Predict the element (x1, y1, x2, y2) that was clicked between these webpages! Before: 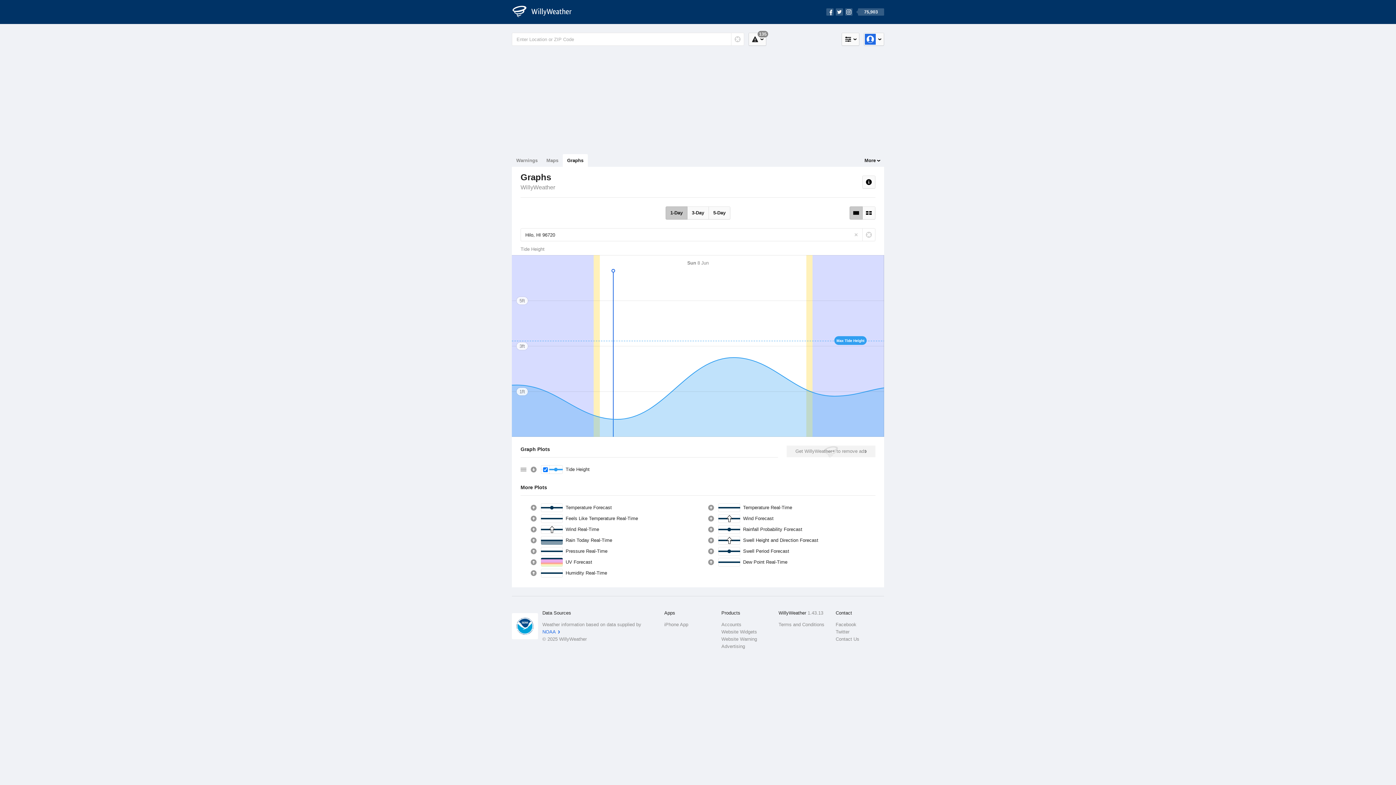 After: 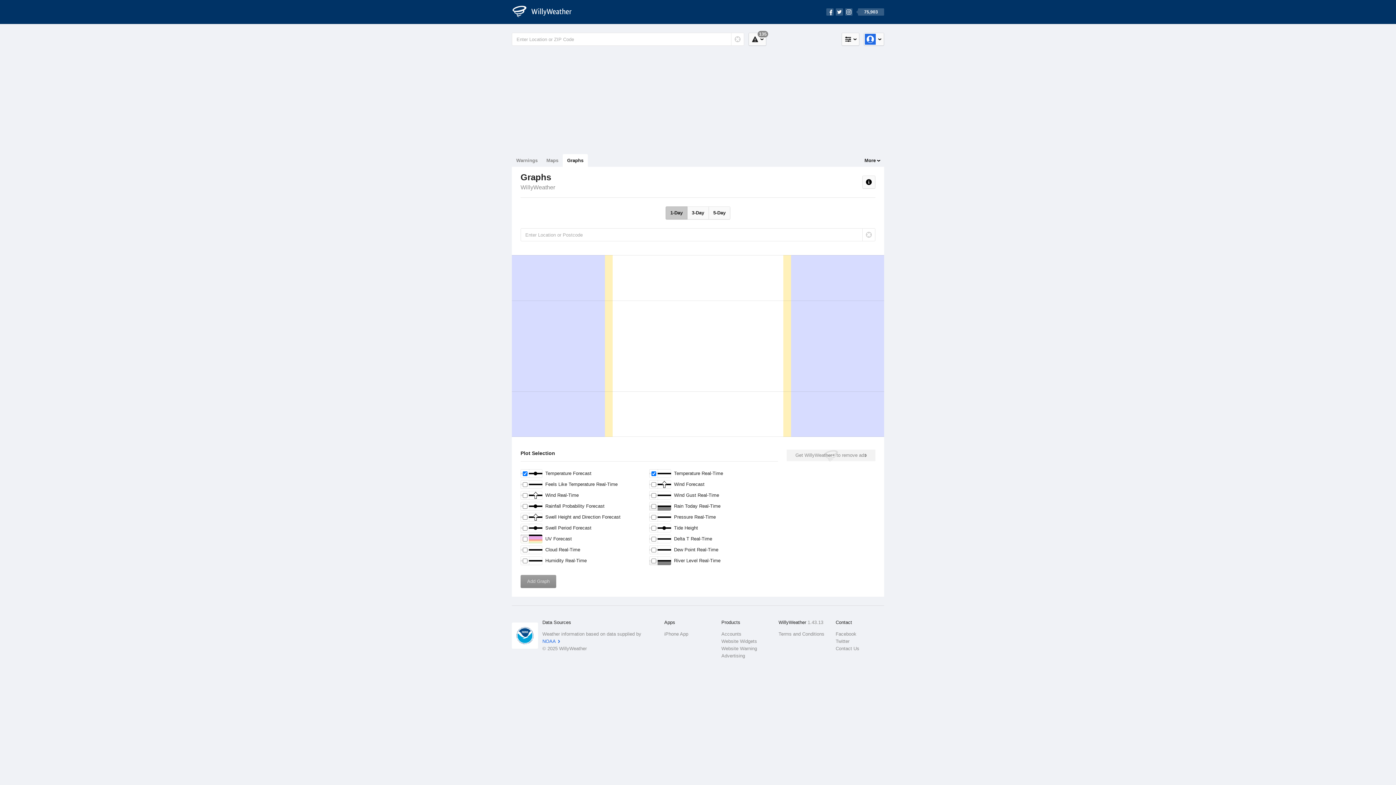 Action: bbox: (562, 154, 588, 166) label: Graphs